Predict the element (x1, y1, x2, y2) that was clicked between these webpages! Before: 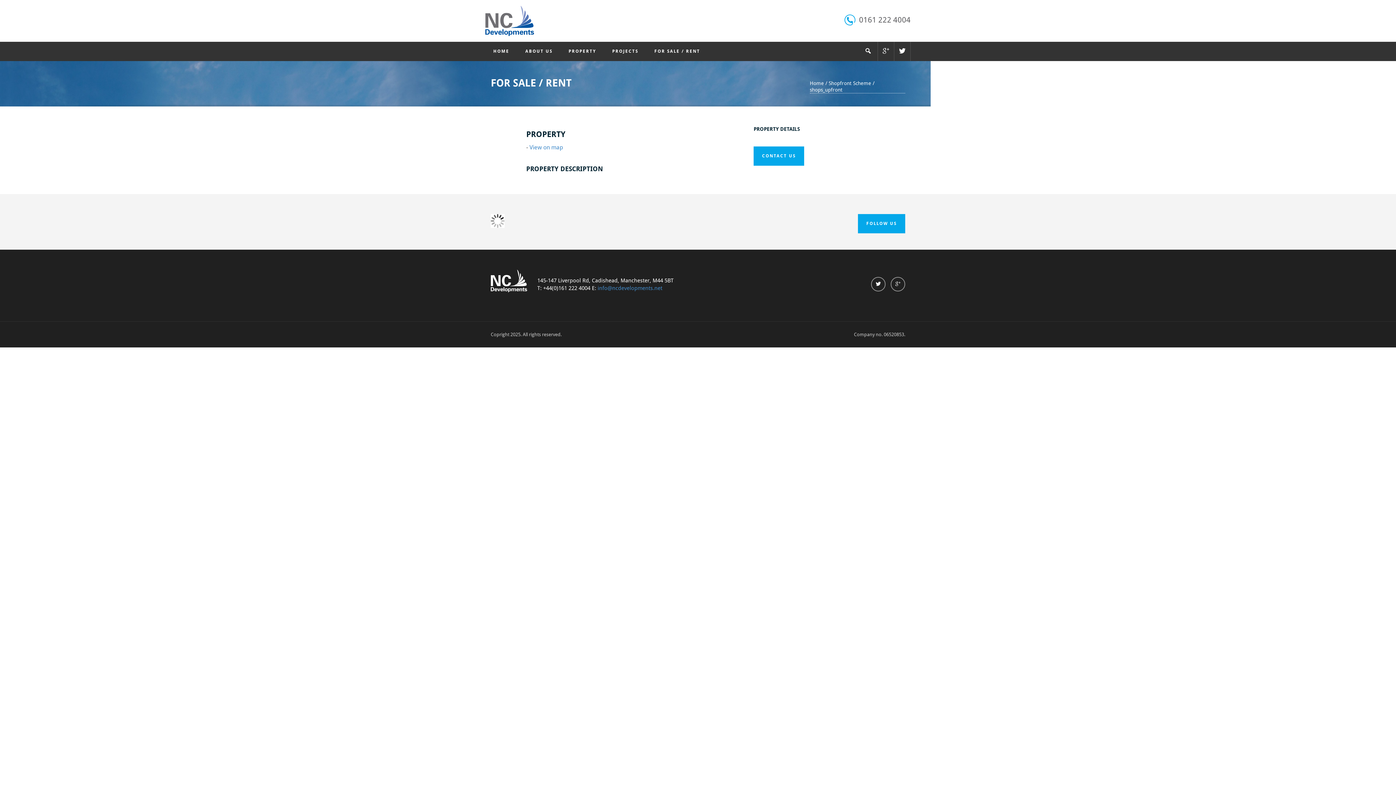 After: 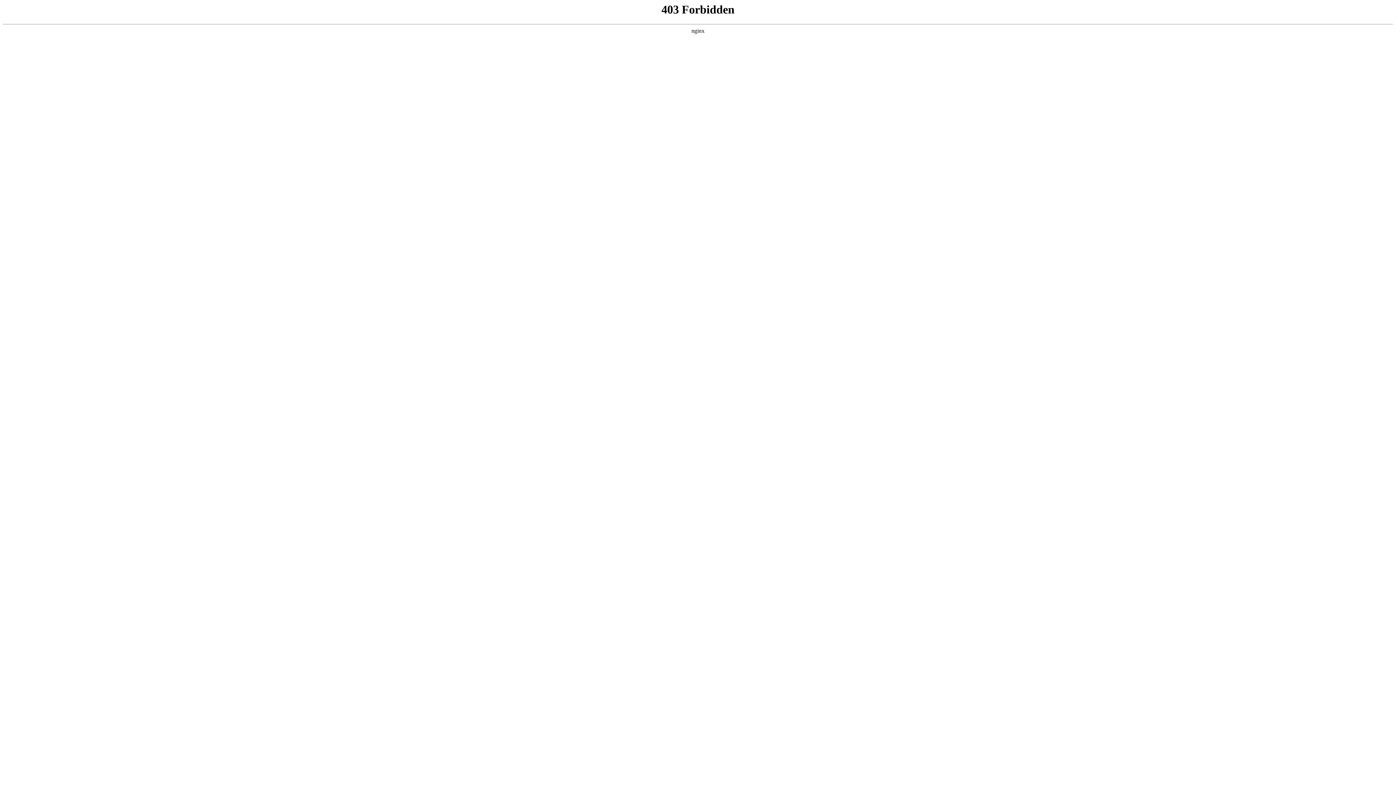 Action: bbox: (604, 41, 646, 61) label: PROJECTS